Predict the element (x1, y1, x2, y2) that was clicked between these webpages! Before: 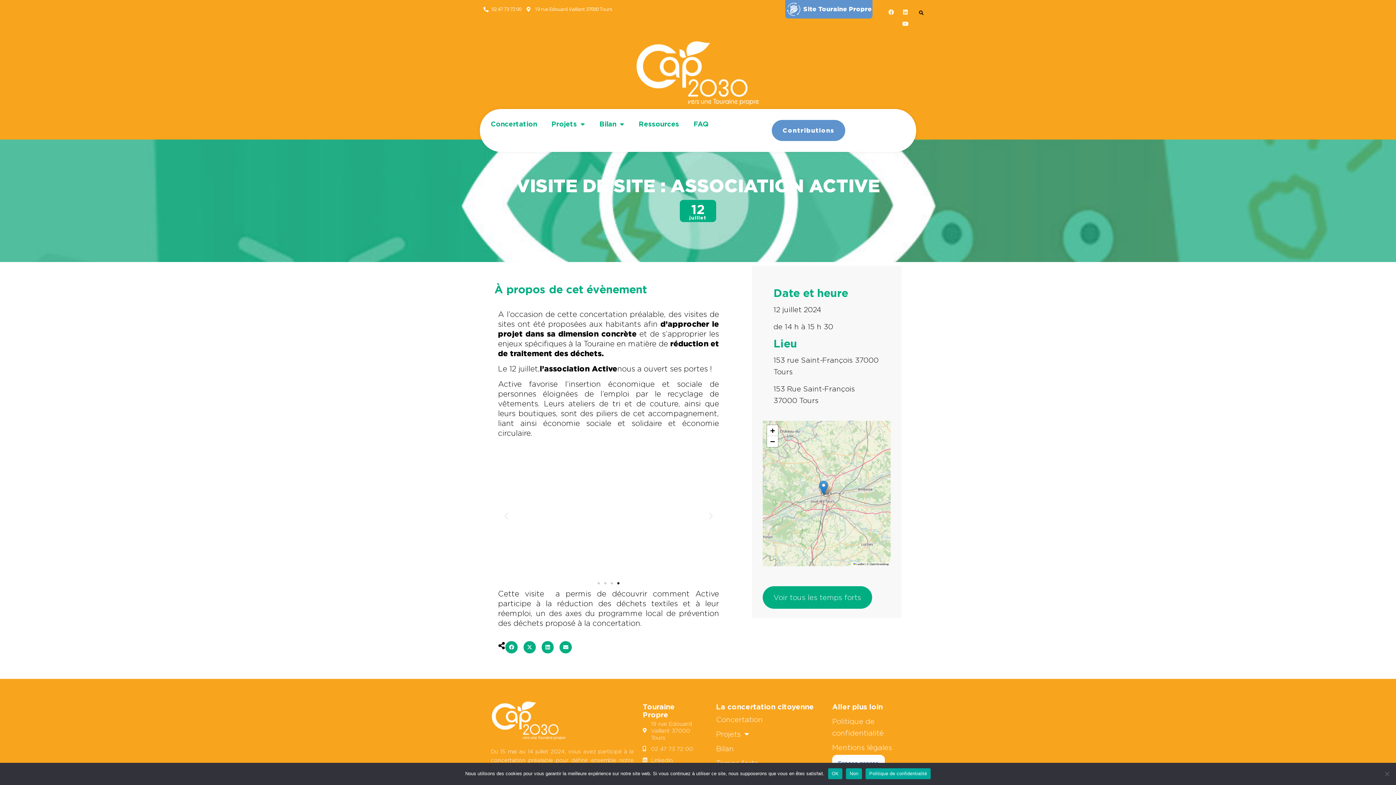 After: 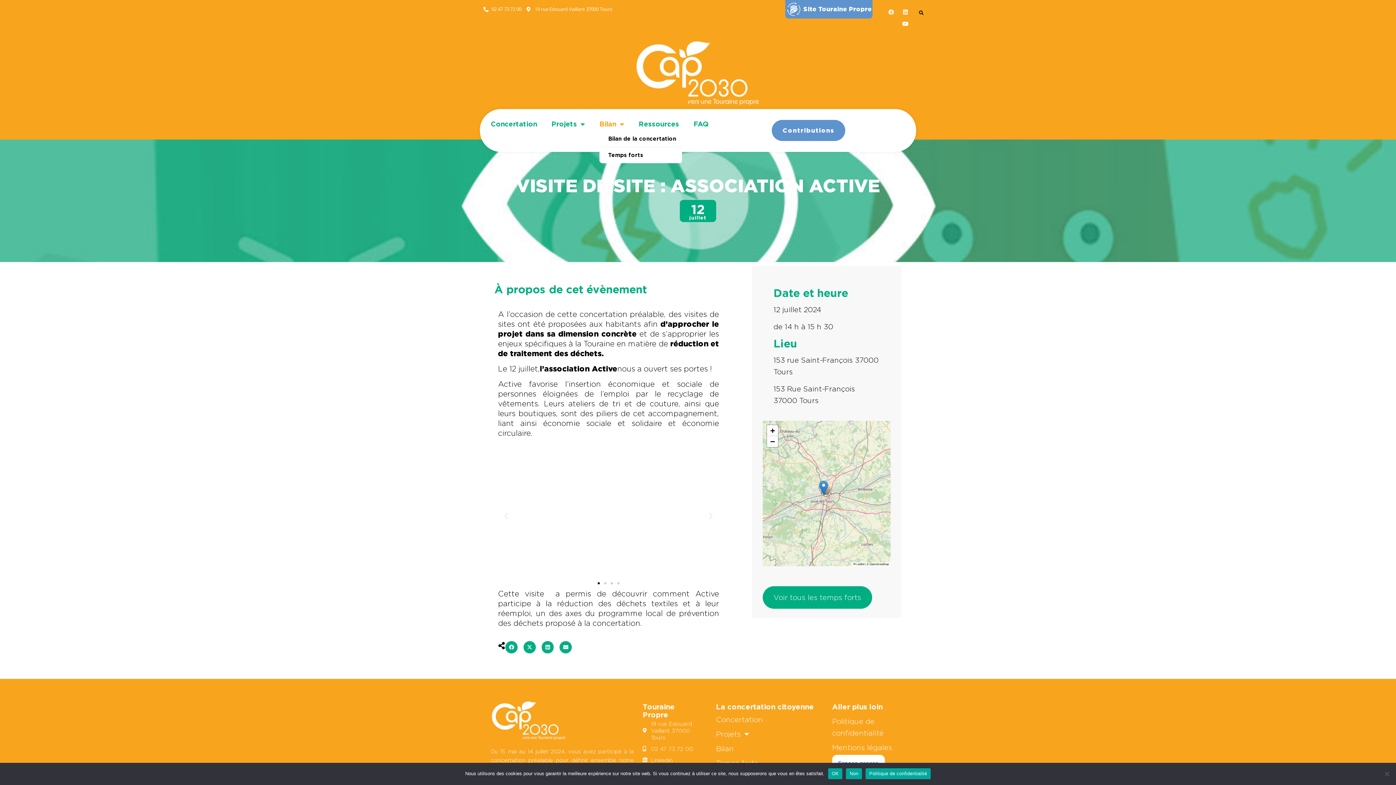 Action: bbox: (599, 120, 624, 128) label: Bilan